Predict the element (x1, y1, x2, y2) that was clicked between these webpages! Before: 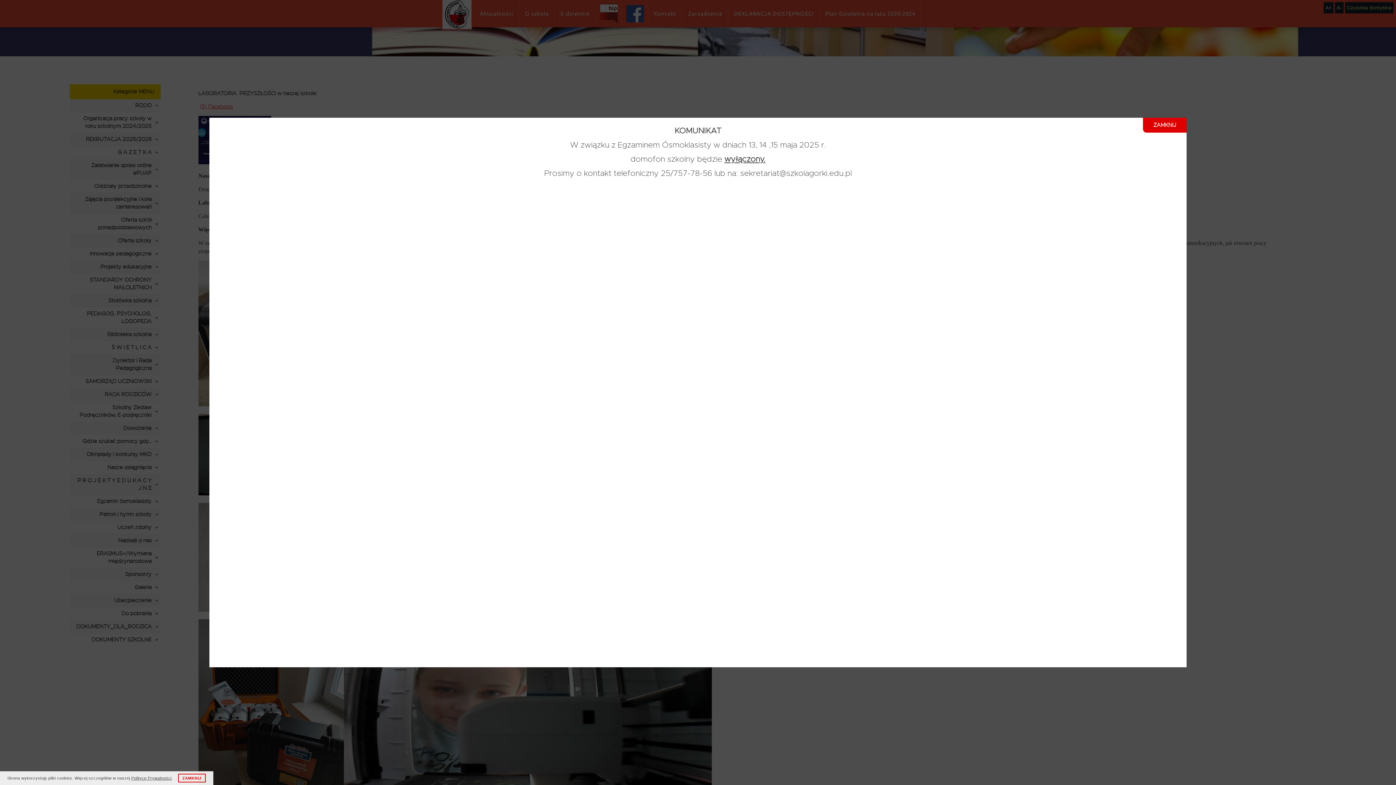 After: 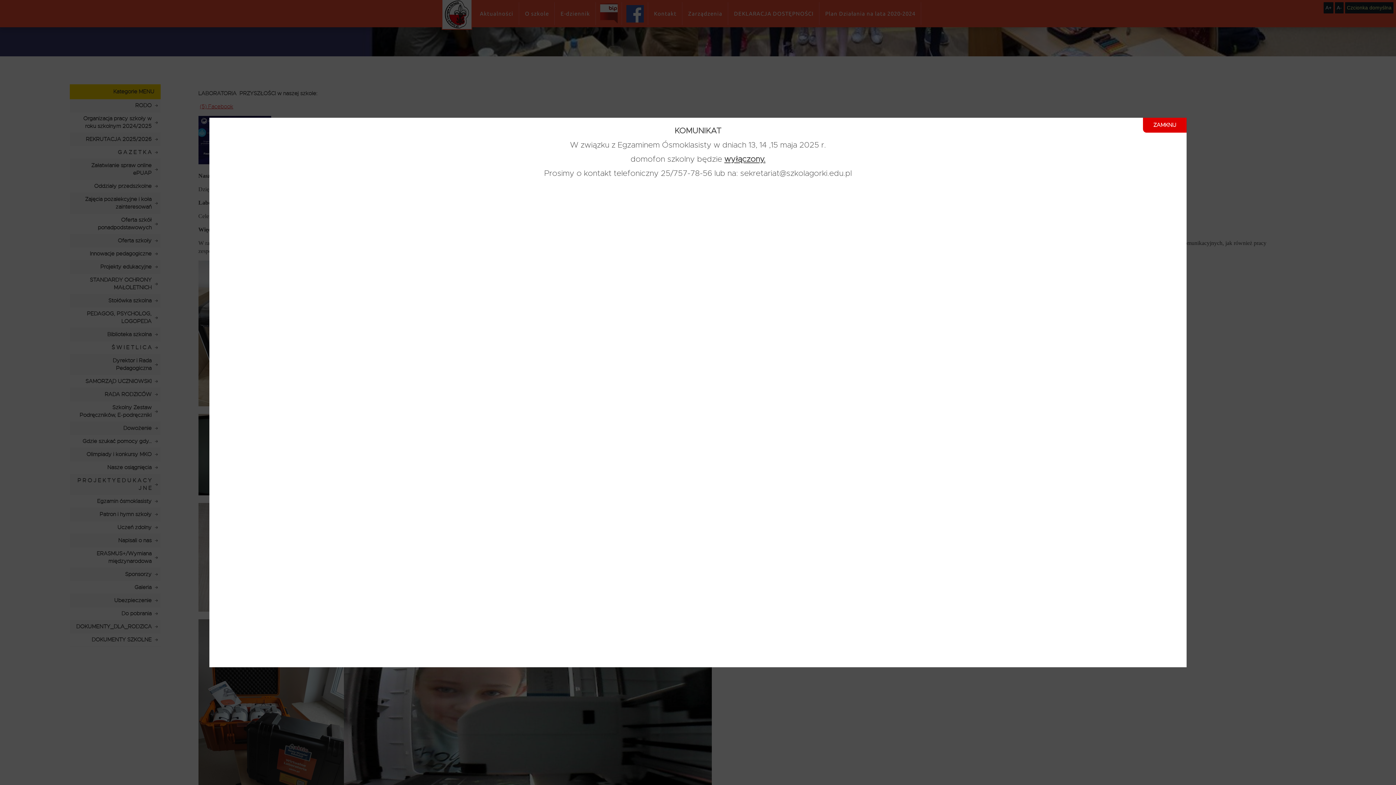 Action: label: ZAMKNIJ bbox: (178, 774, 205, 782)